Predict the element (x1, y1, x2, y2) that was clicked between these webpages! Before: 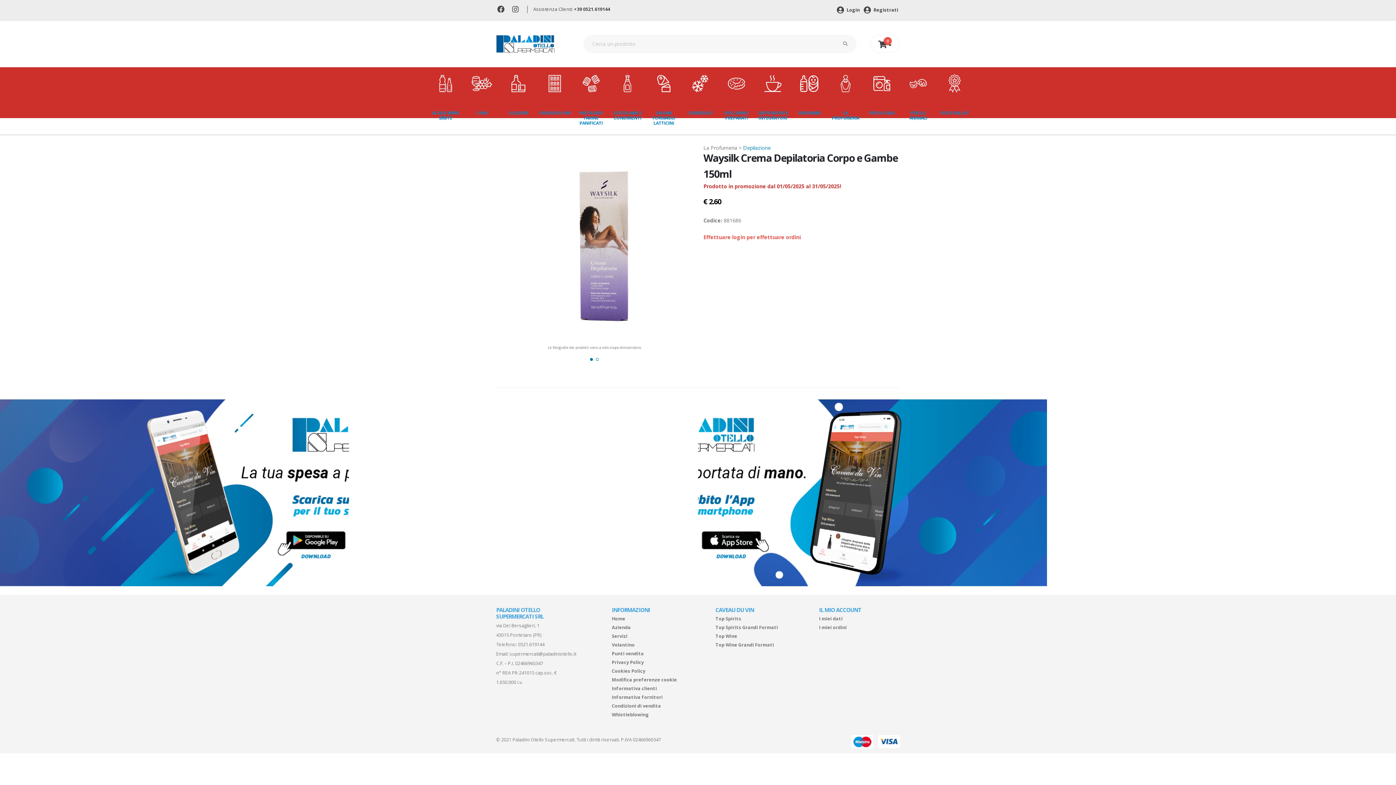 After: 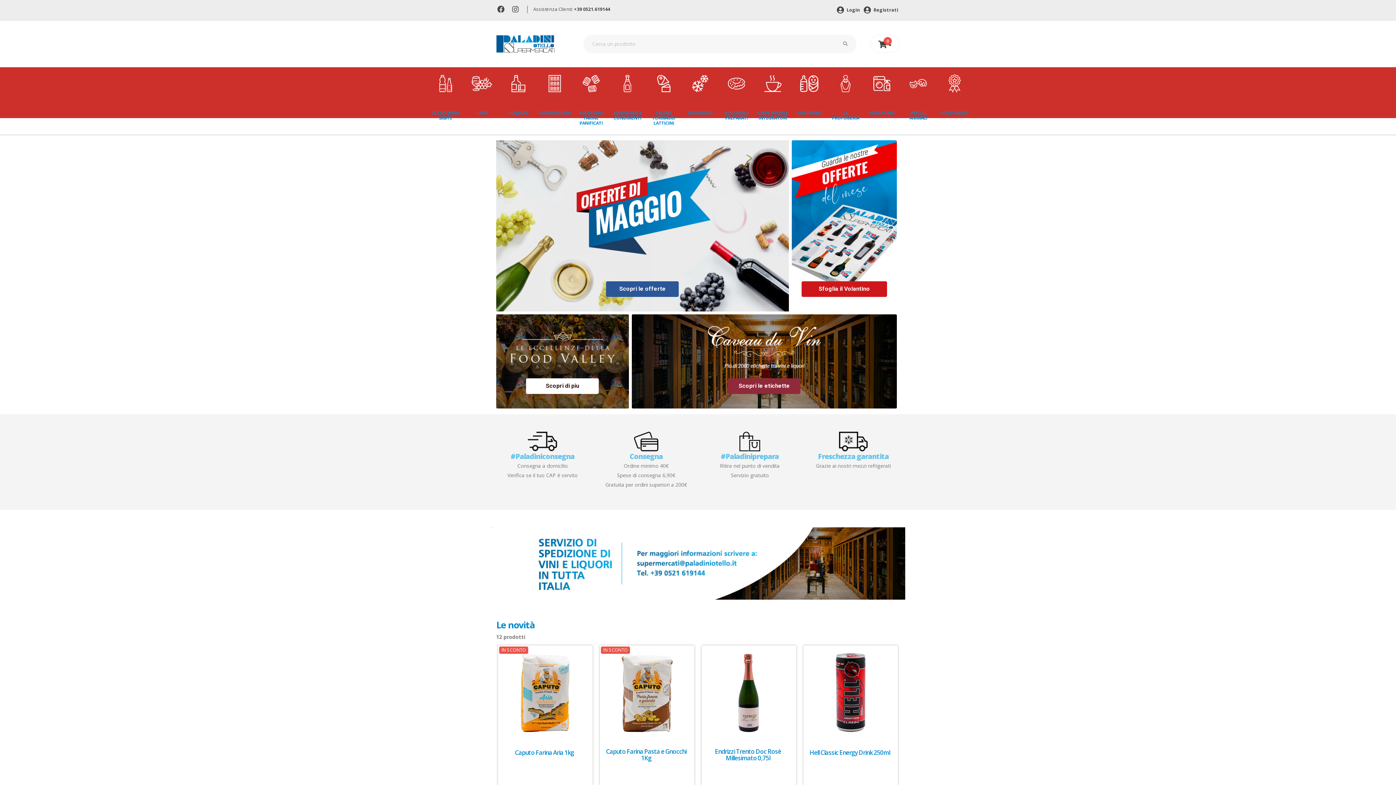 Action: bbox: (496, 39, 554, 46)